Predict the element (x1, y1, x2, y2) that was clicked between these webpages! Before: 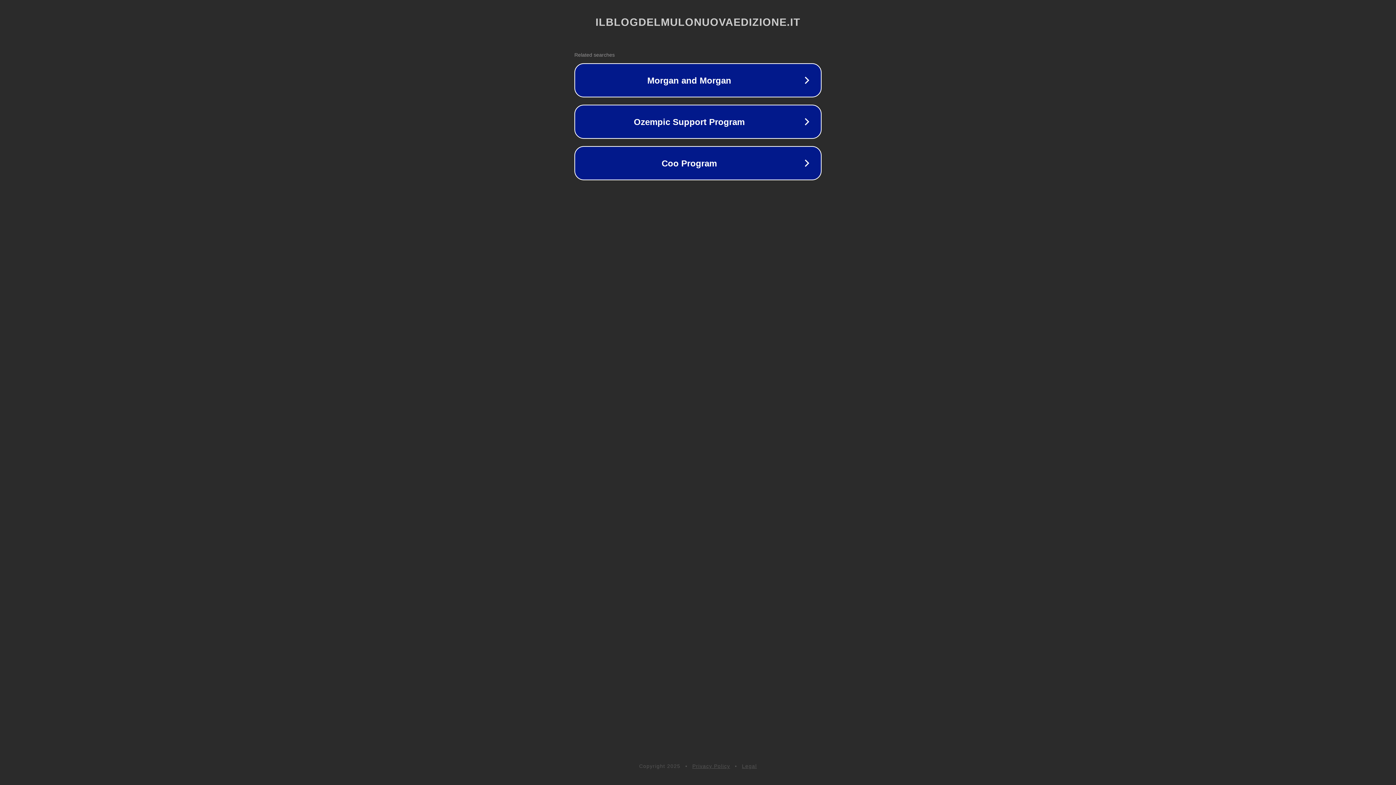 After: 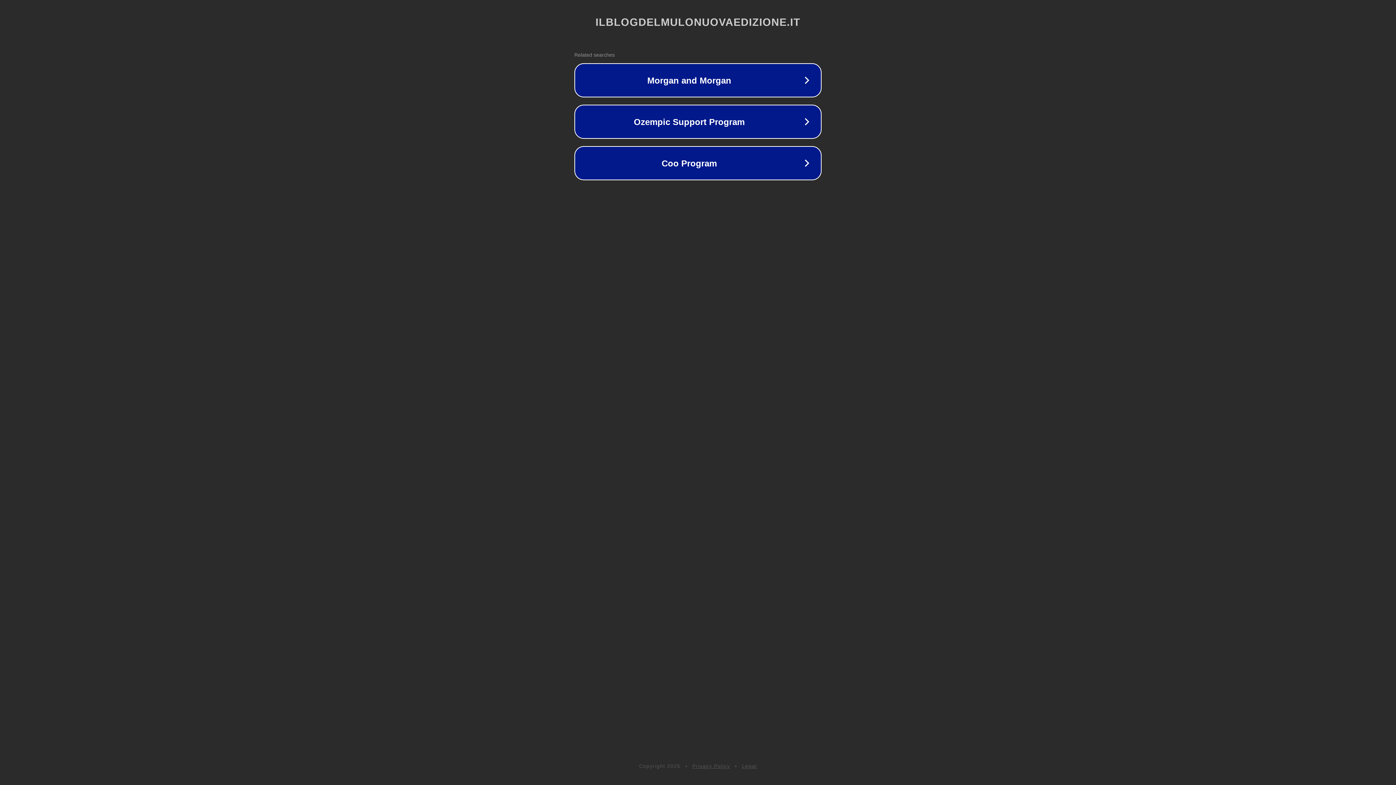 Action: label: Legal bbox: (742, 763, 757, 769)